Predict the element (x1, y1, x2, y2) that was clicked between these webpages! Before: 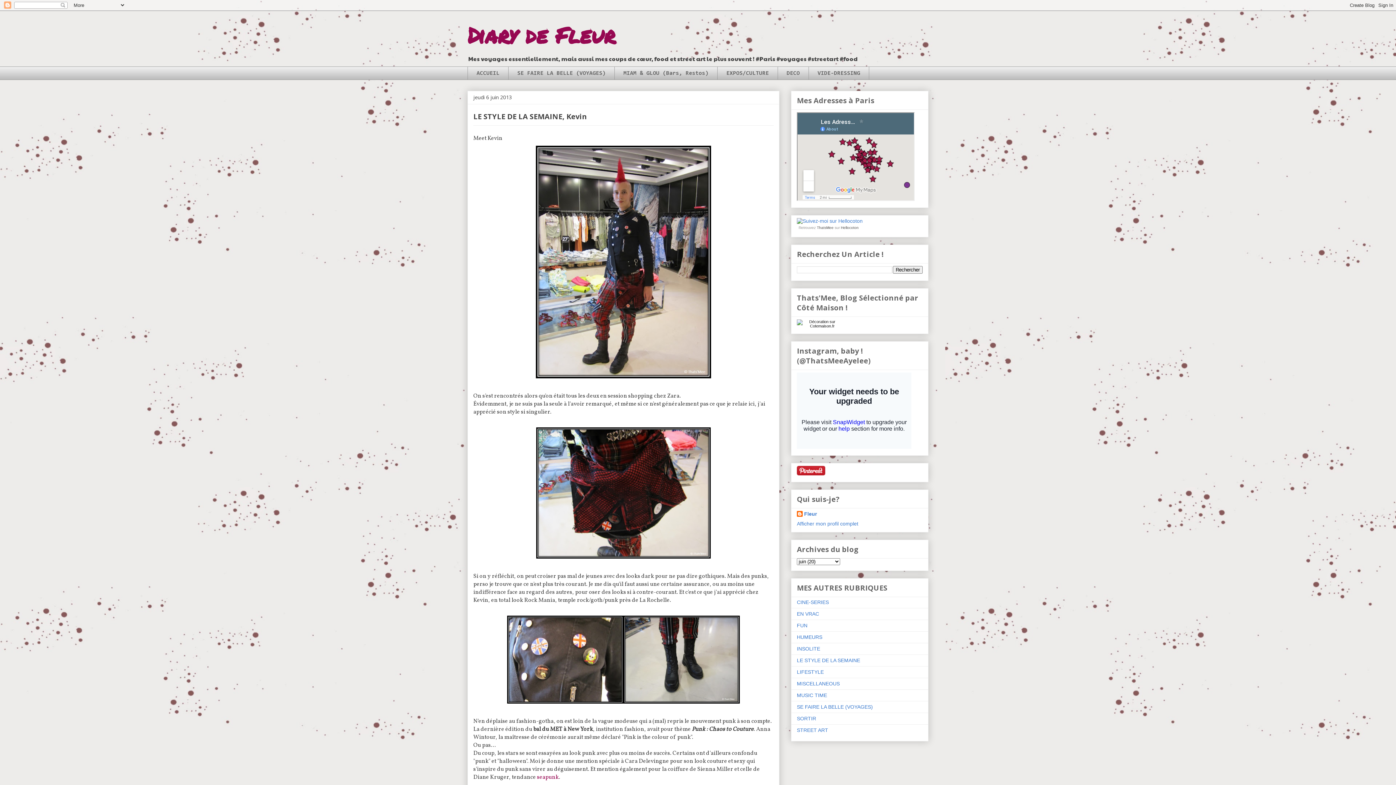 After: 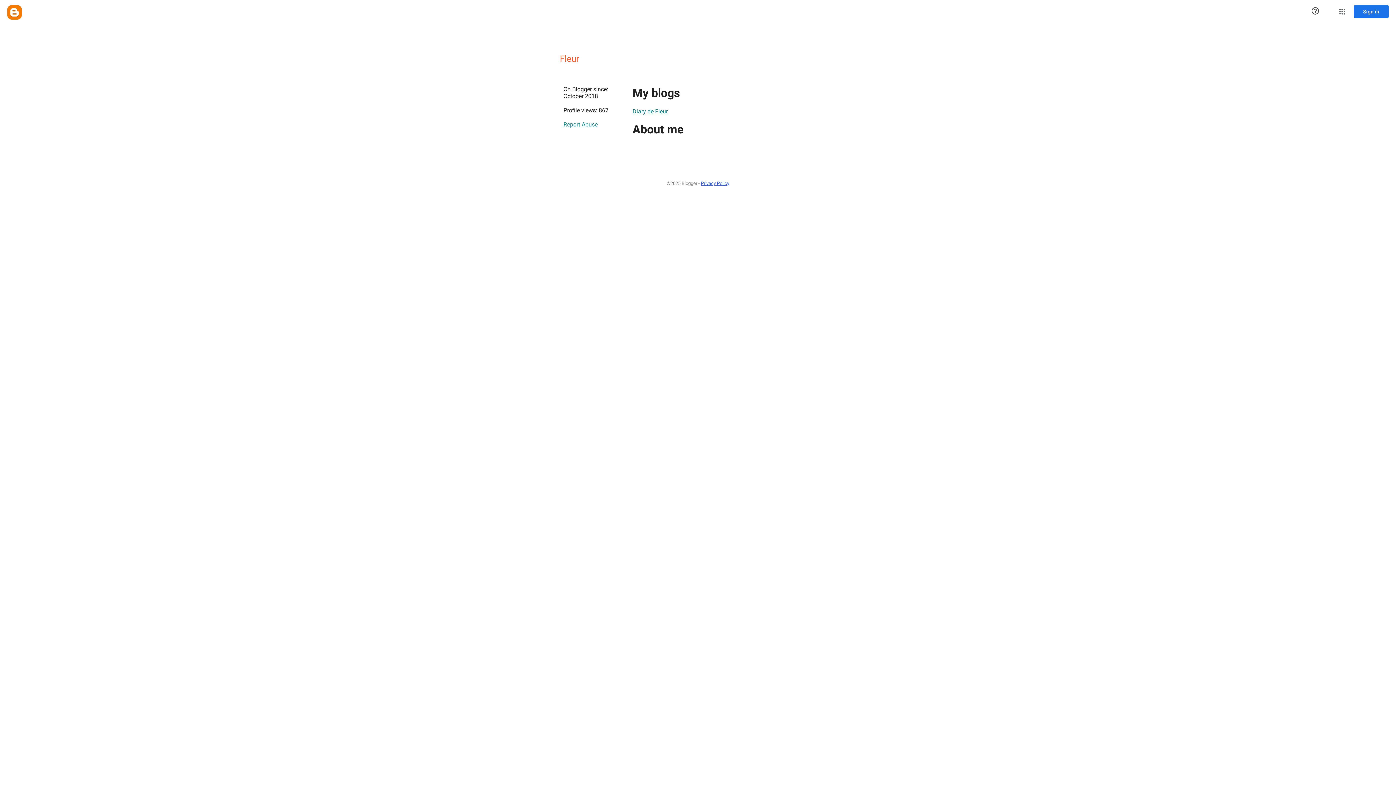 Action: label: Afficher mon profil complet bbox: (797, 521, 858, 526)